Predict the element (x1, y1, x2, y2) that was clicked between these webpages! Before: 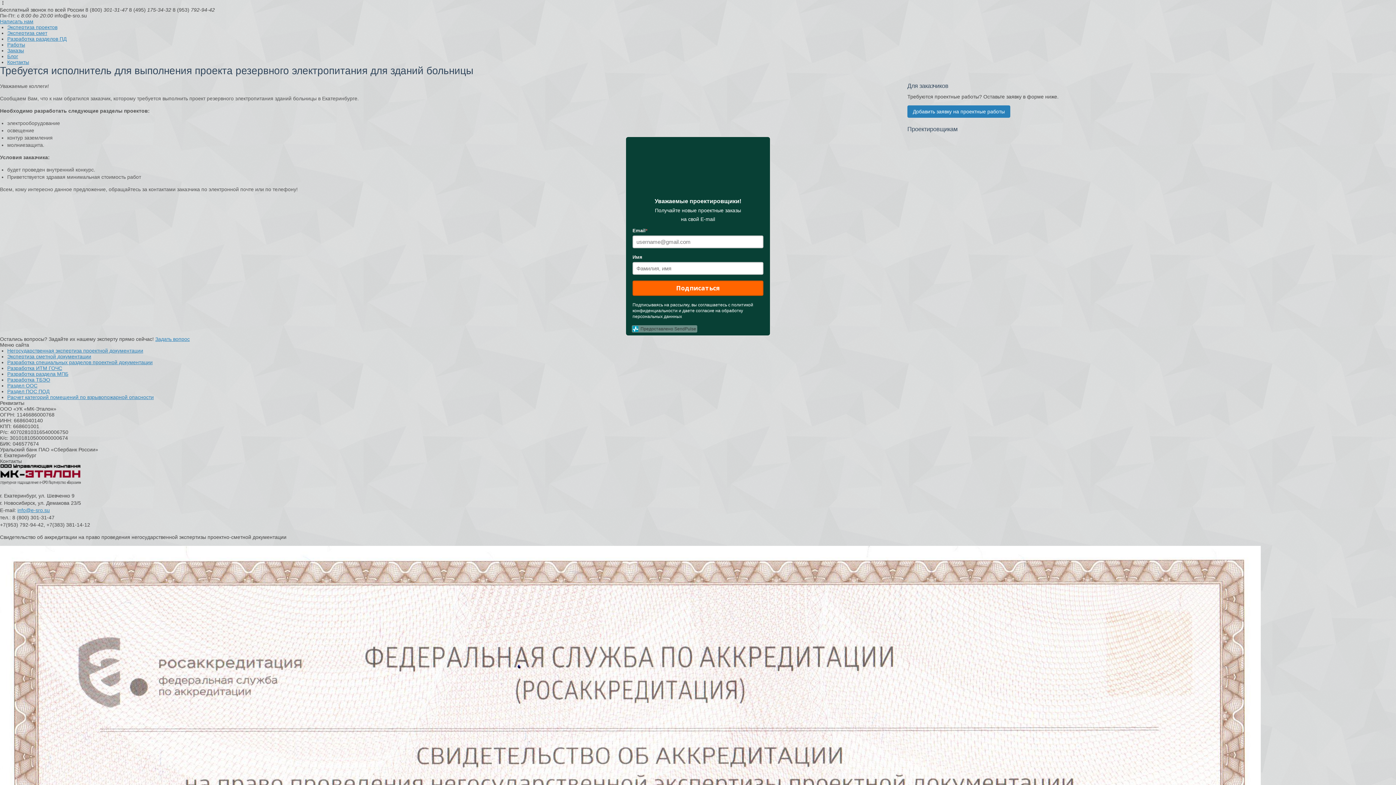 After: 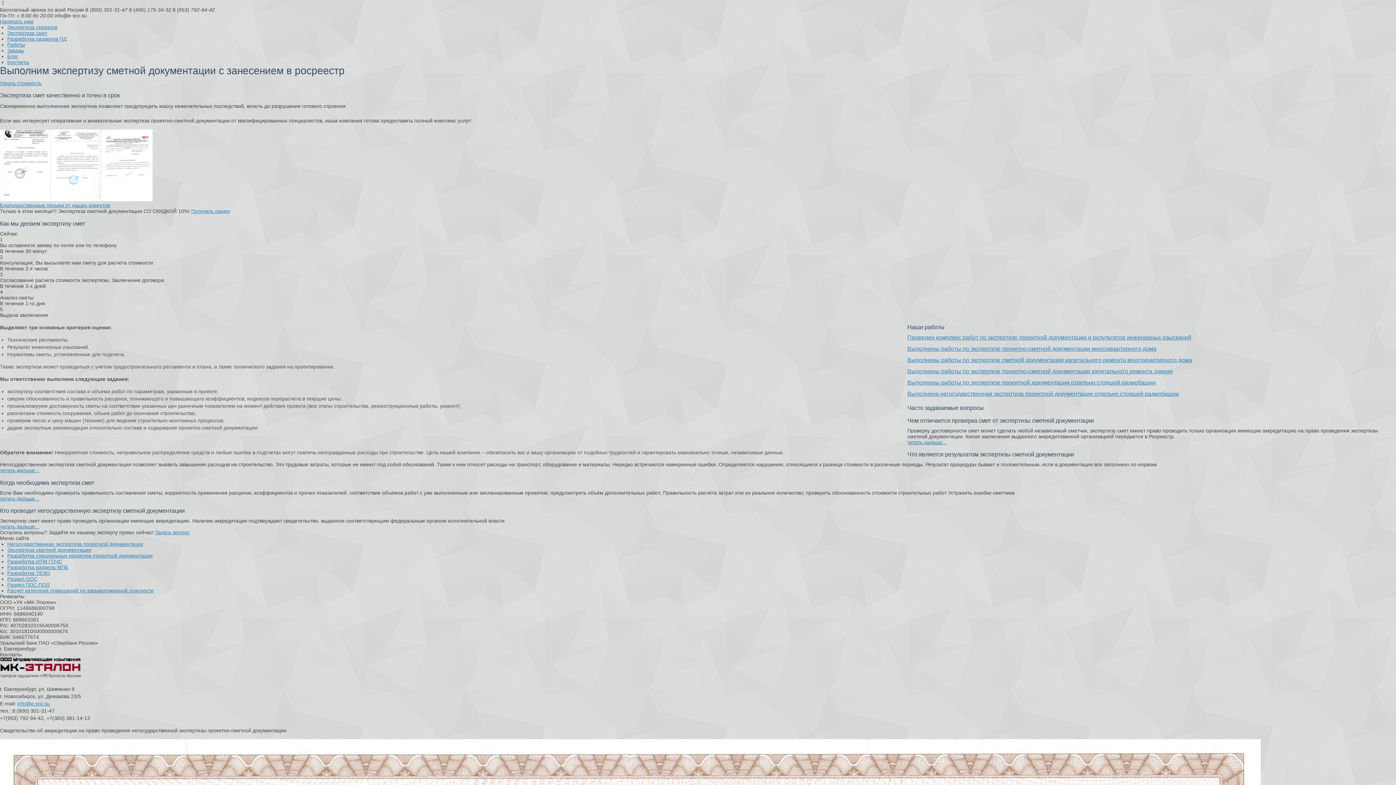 Action: label: Экспертиза смет bbox: (7, 30, 47, 36)